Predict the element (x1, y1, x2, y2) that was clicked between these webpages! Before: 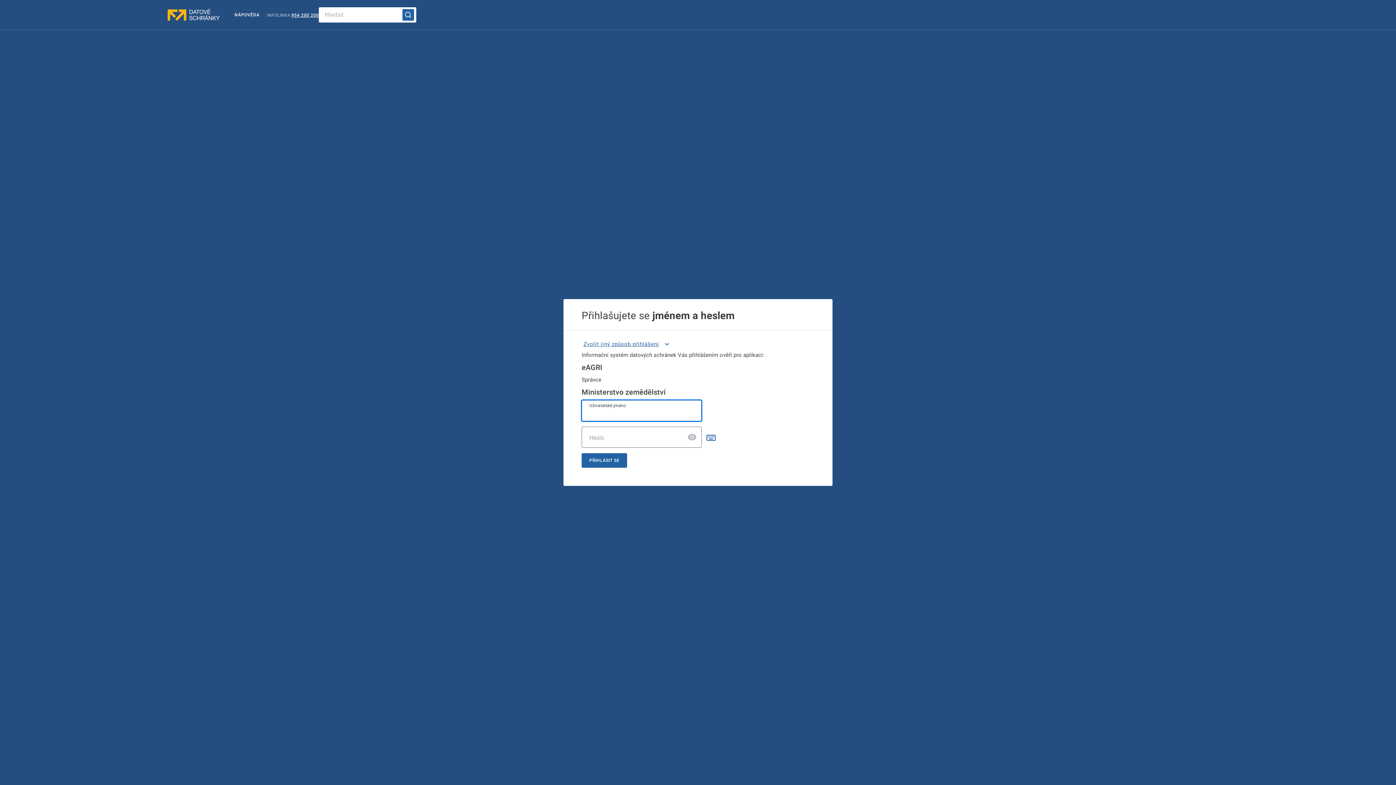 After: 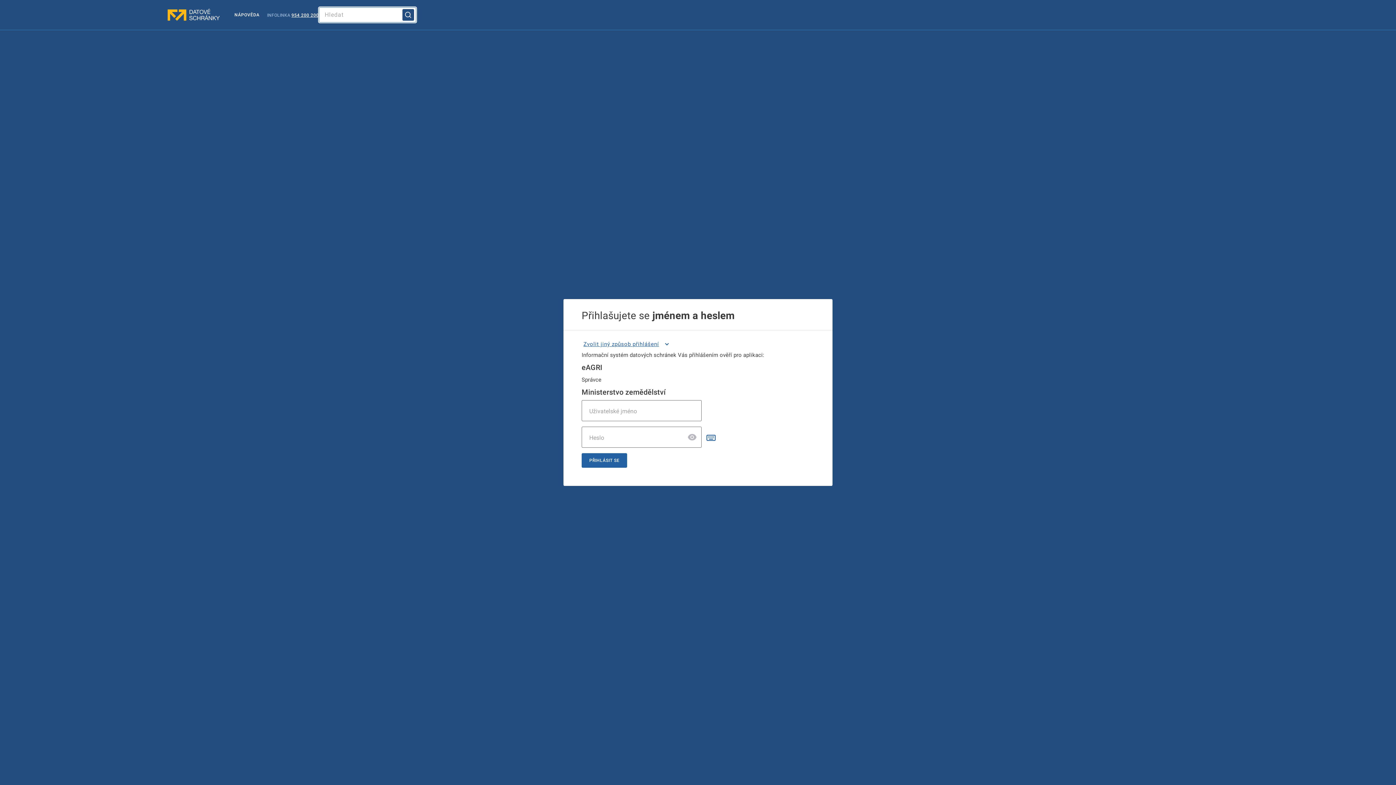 Action: bbox: (402, 9, 414, 20)